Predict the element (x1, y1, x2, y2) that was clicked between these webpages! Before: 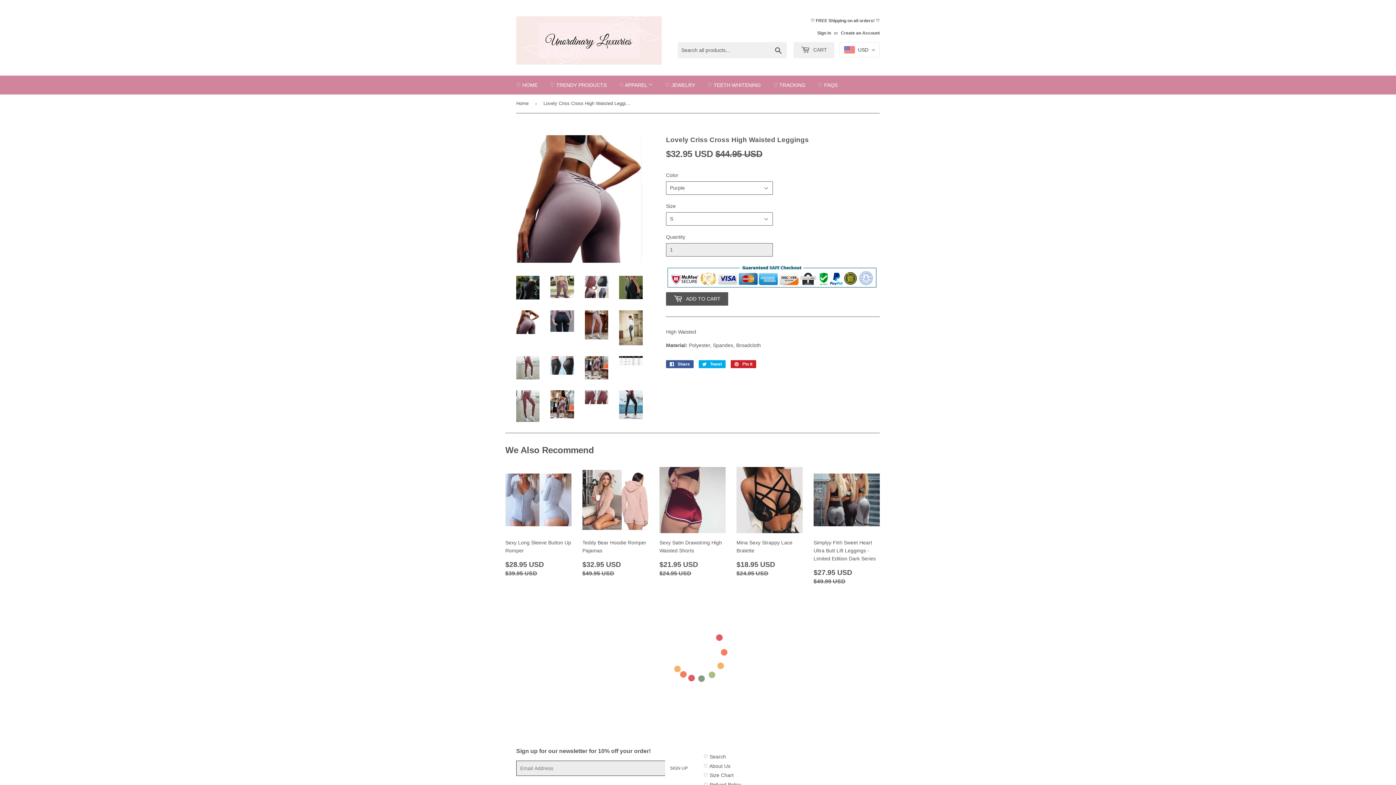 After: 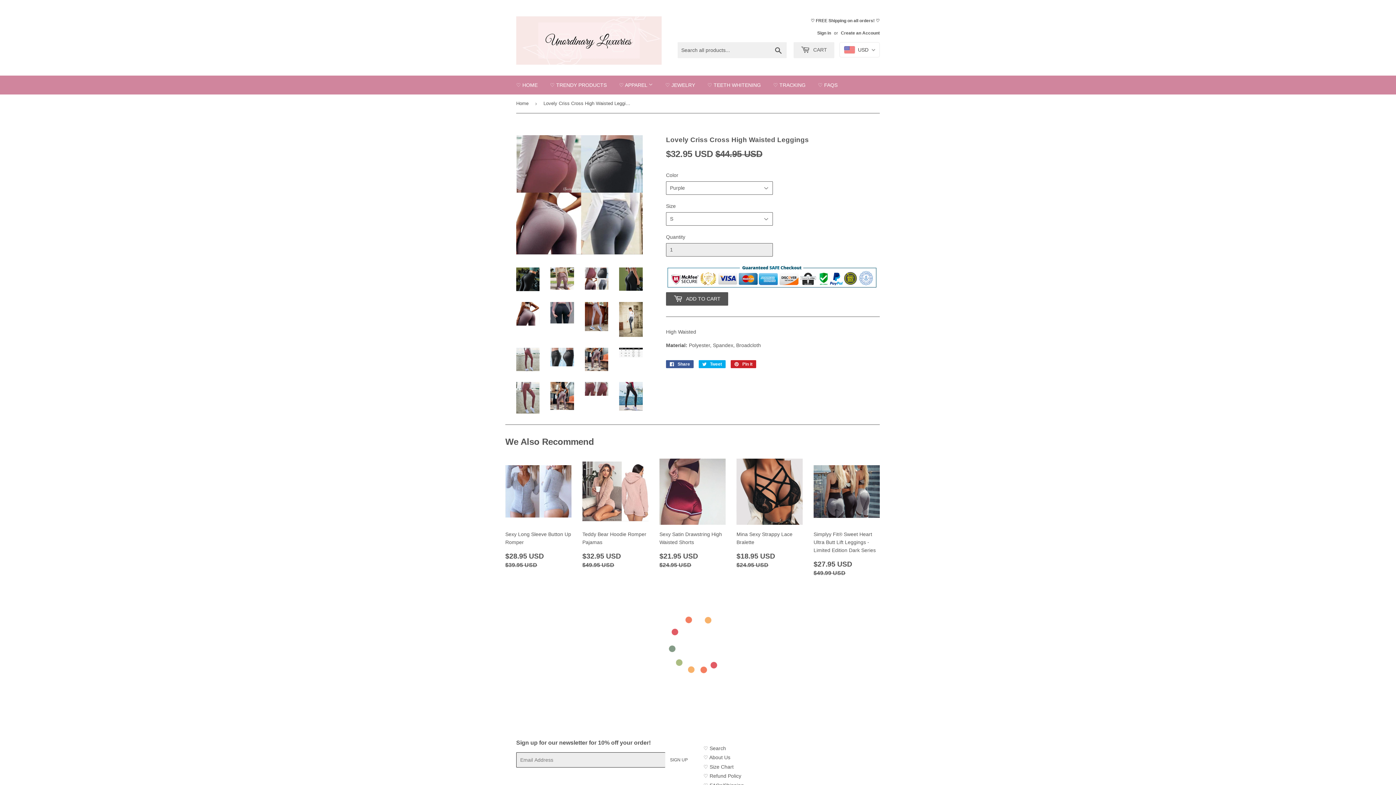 Action: bbox: (585, 276, 608, 298)